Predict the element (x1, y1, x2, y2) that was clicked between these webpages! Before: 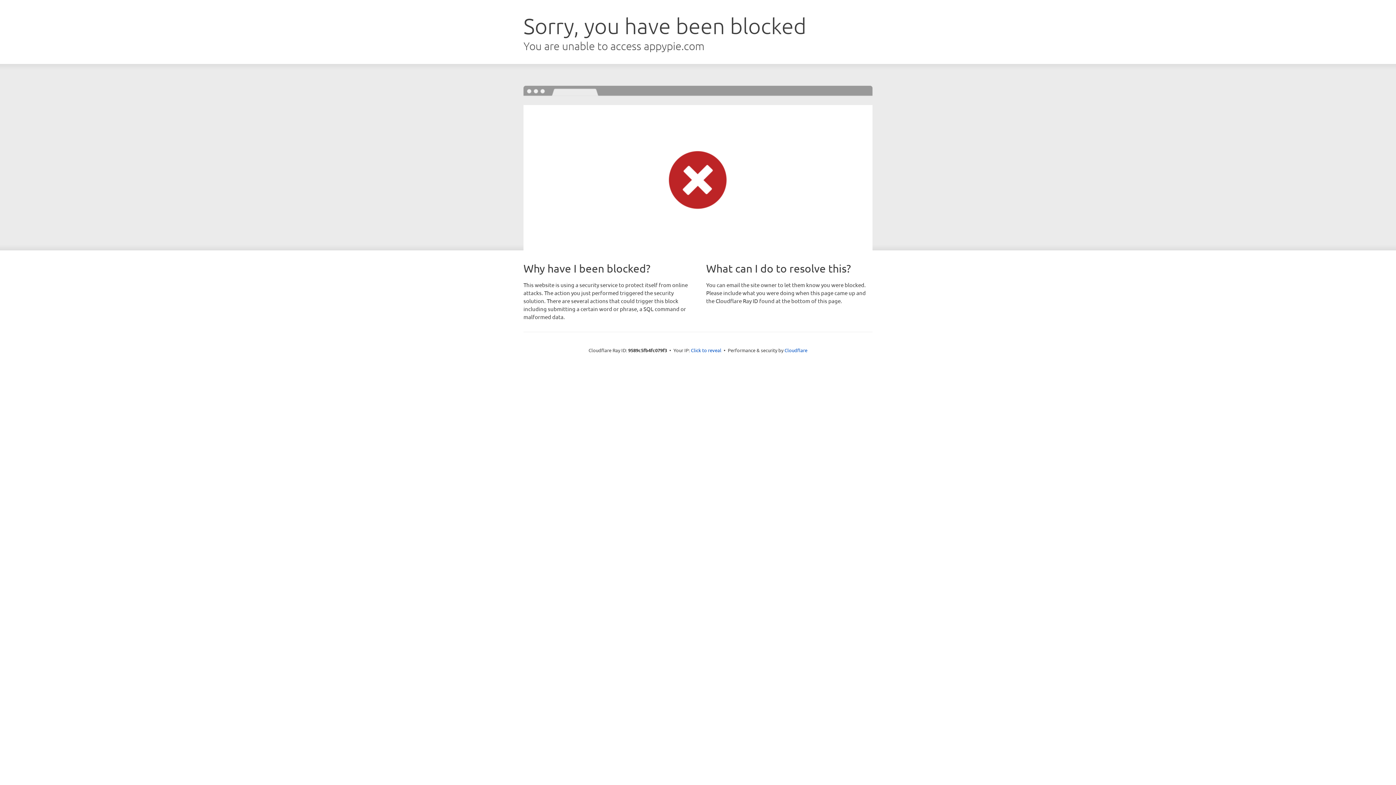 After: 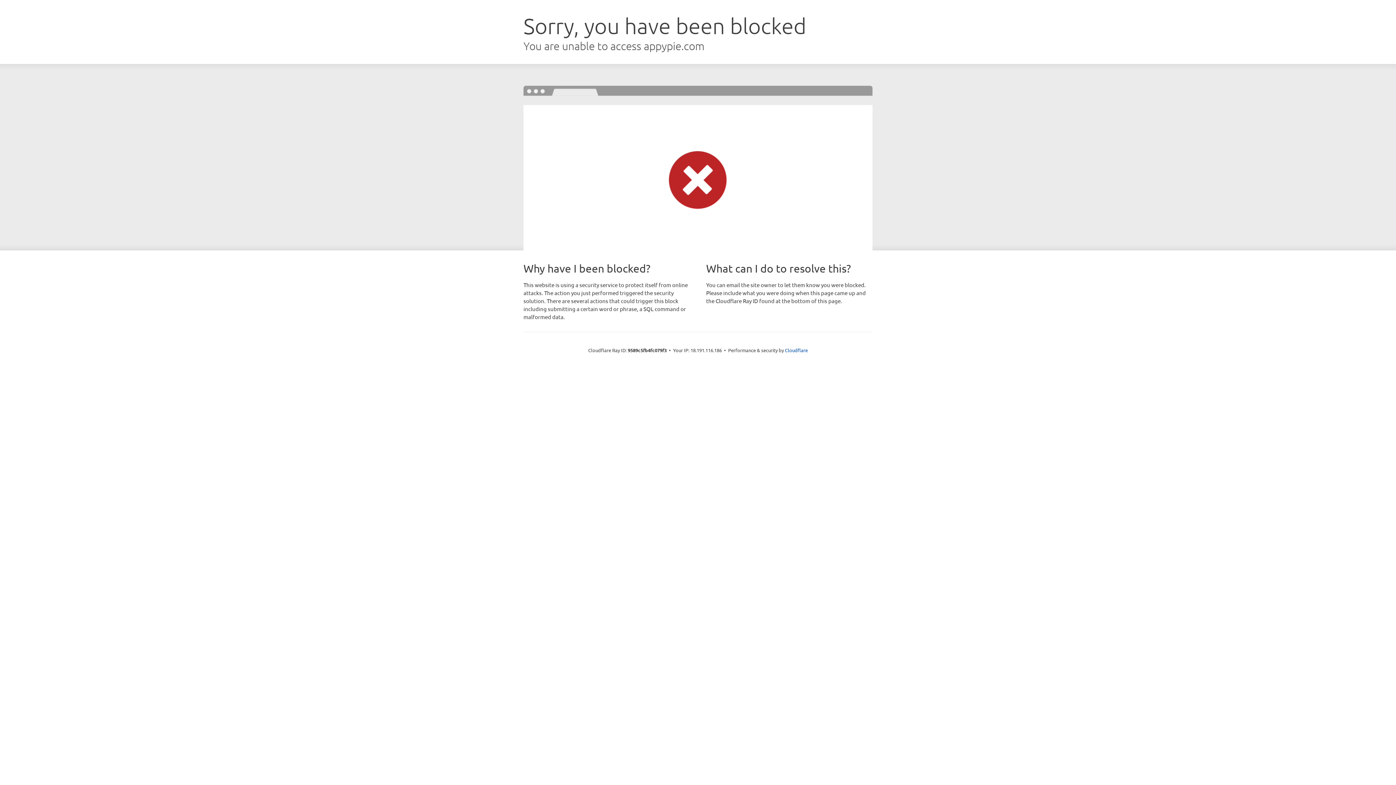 Action: bbox: (691, 346, 721, 353) label: Click to reveal